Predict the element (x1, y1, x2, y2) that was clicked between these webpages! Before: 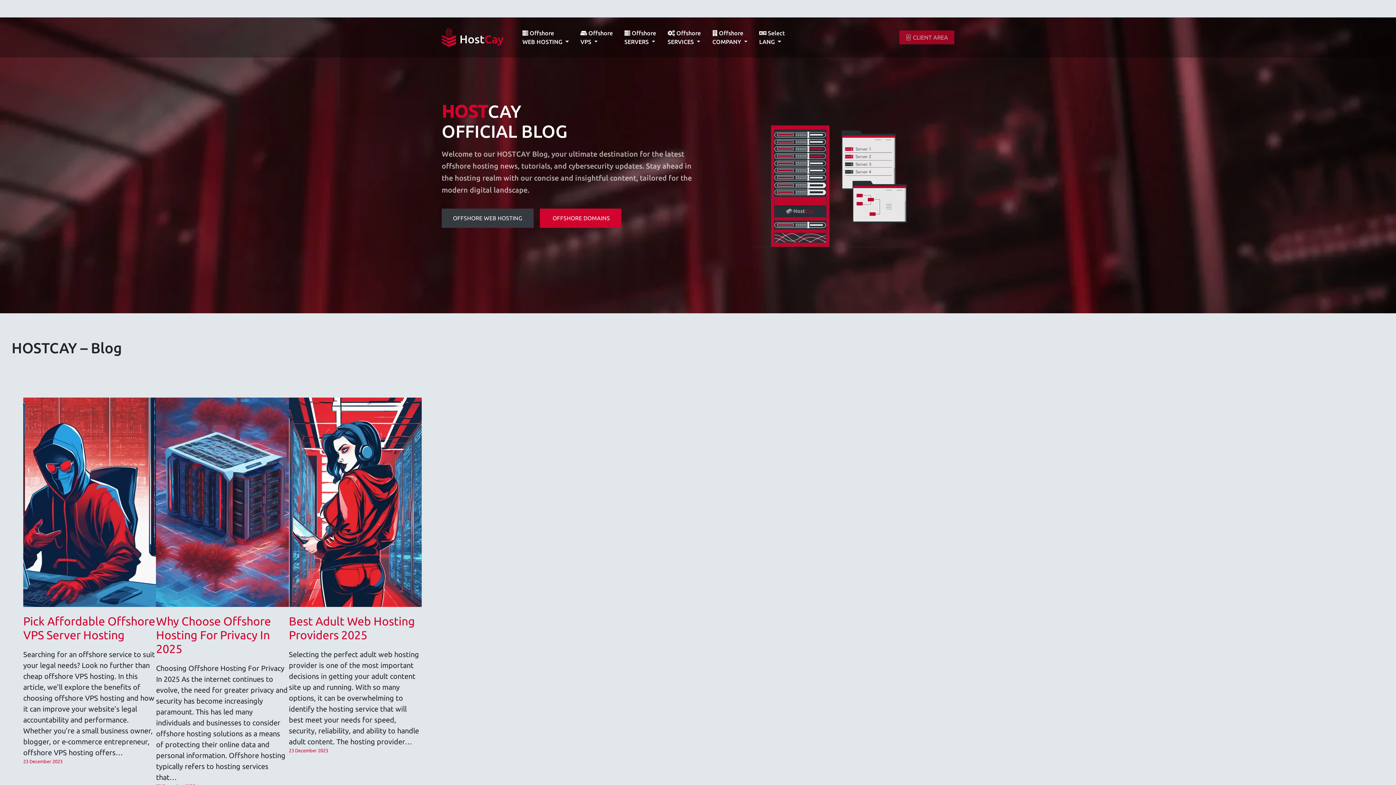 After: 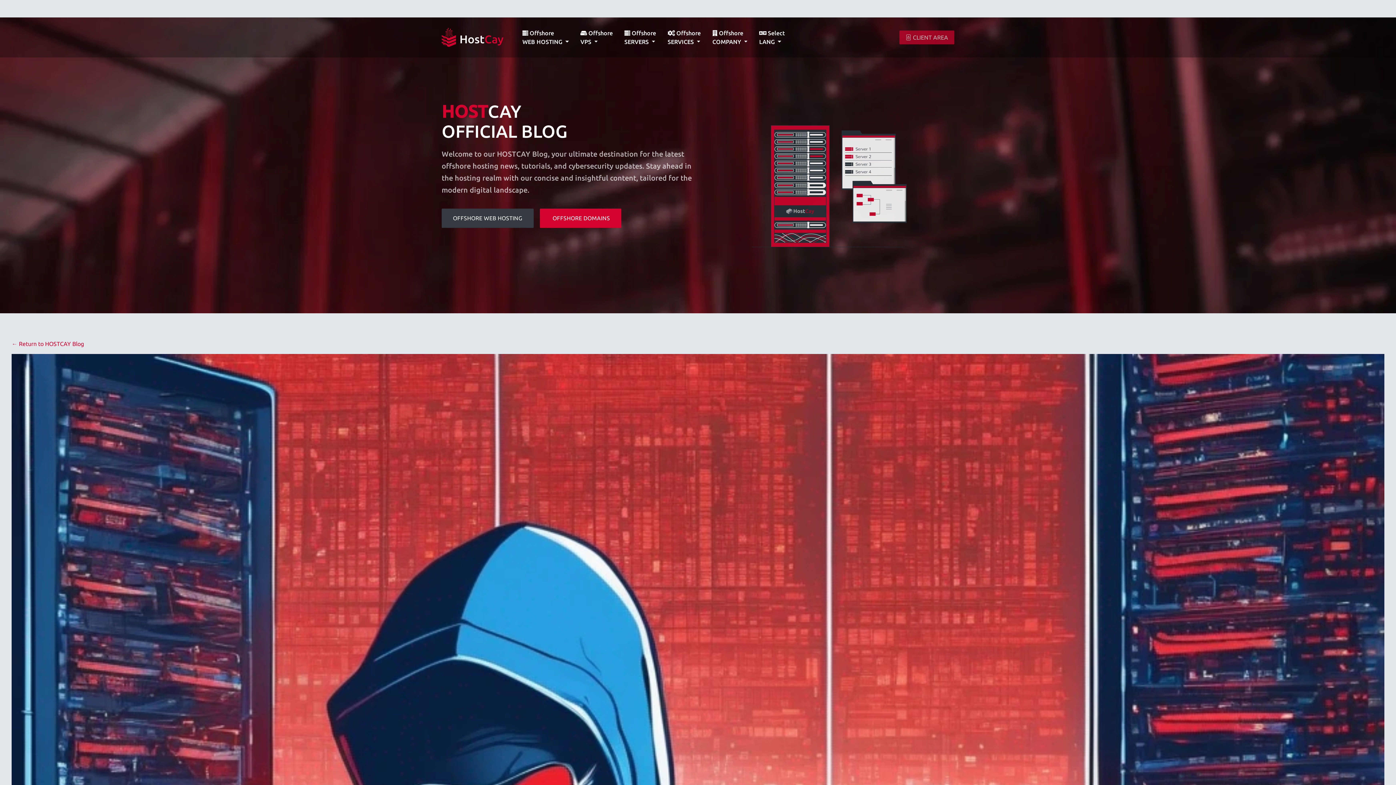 Action: bbox: (23, 614, 156, 642) label: Pick Affordable Offshore VPS Server Hosting